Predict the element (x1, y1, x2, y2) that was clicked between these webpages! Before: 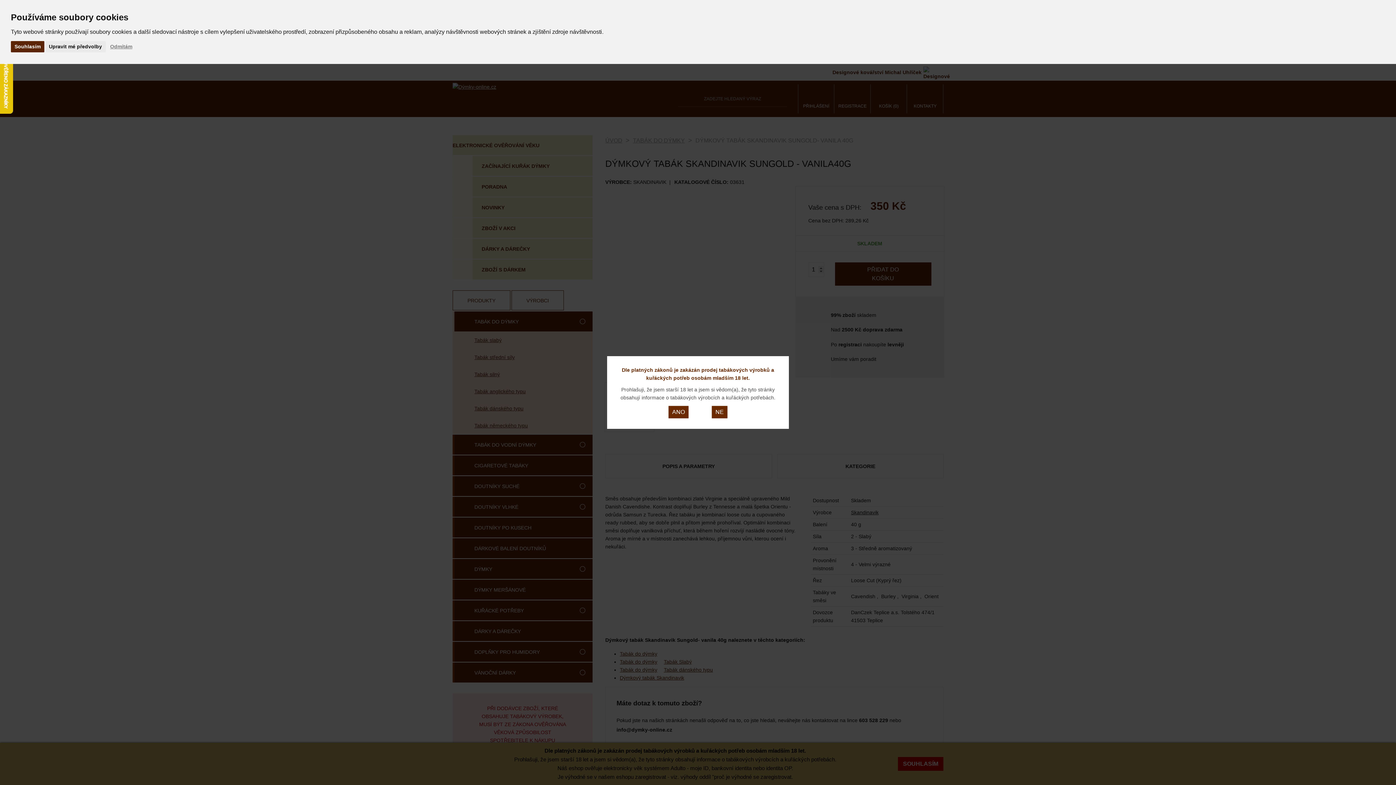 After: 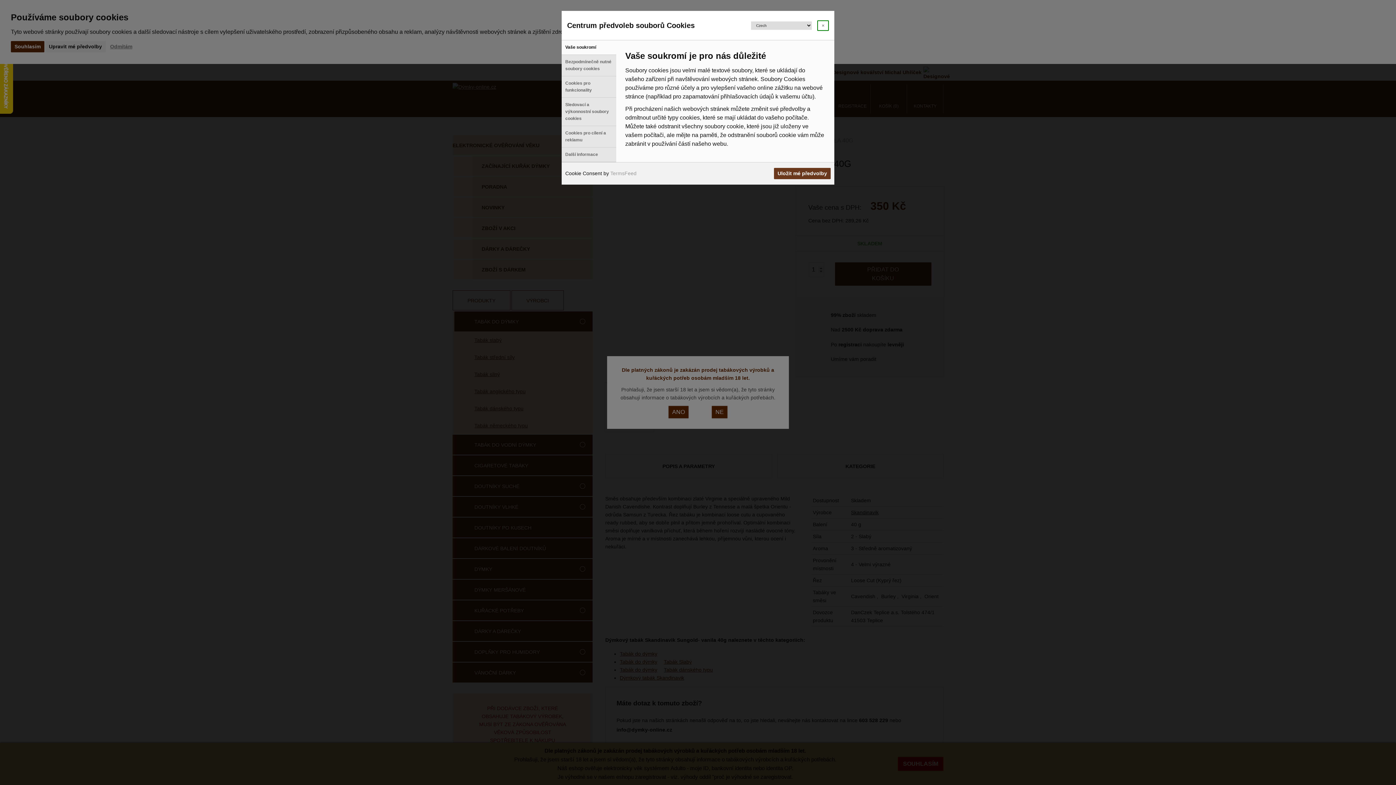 Action: bbox: (45, 40, 105, 52) label: Upravit mé předvolby